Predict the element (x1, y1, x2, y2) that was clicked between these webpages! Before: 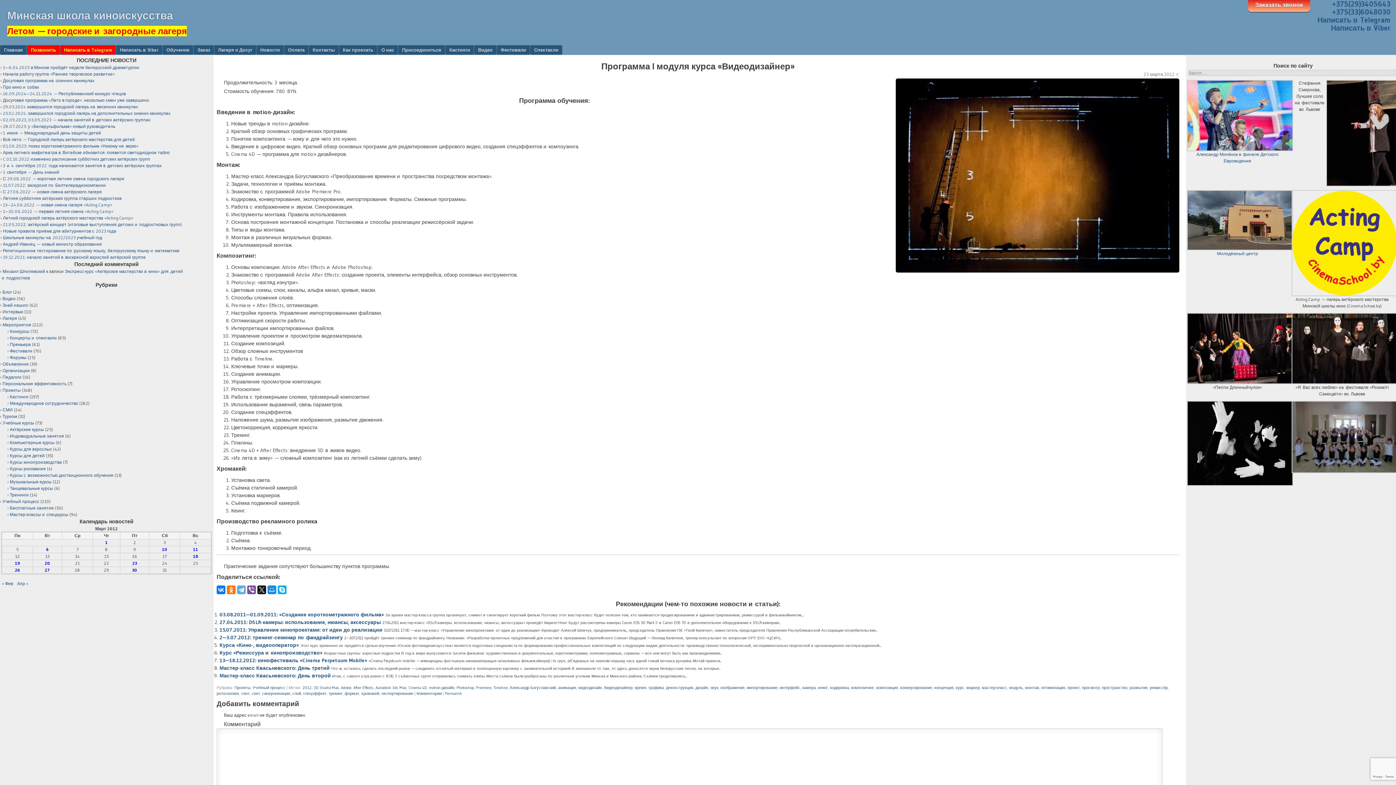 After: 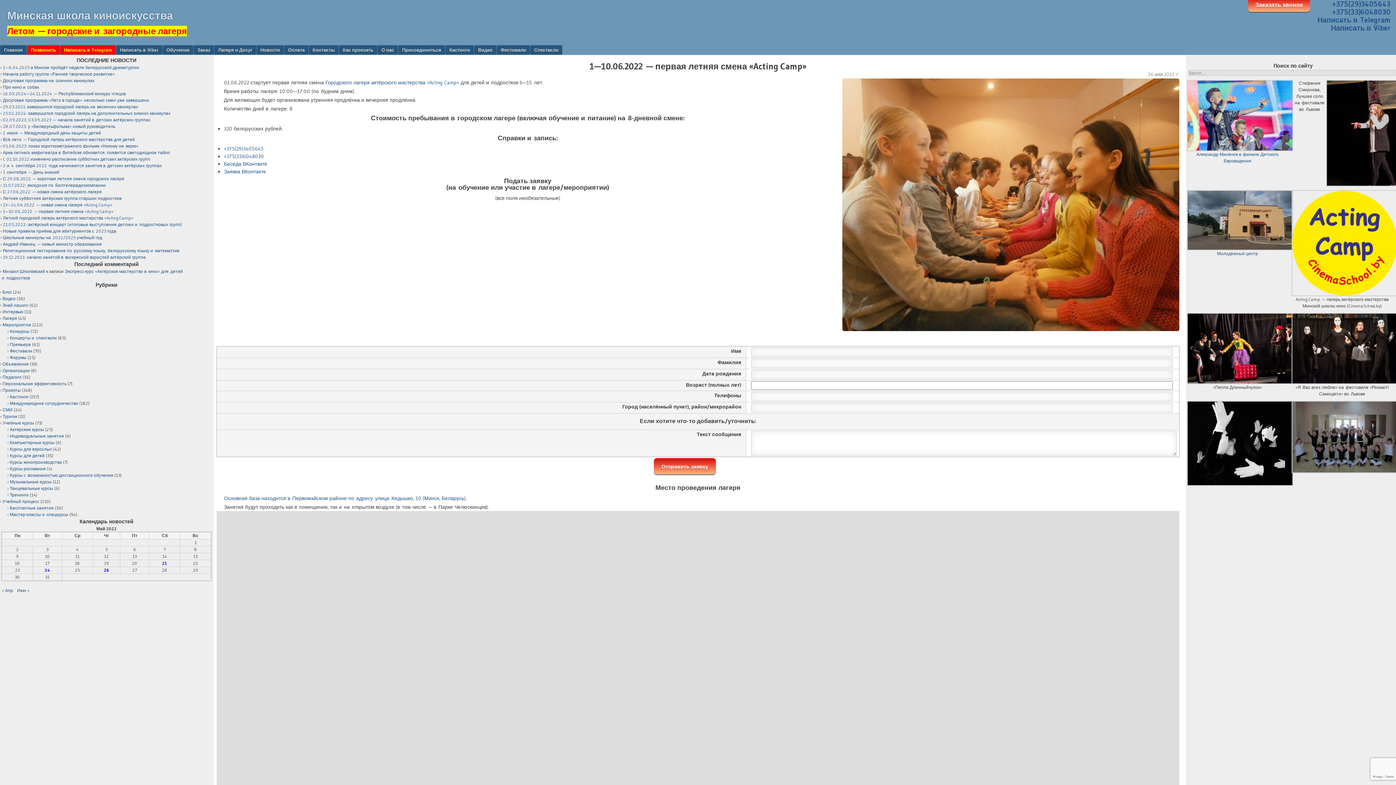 Action: label: 1—10.06.2022 — первая летняя смена «Acting Camp» bbox: (2, 208, 113, 214)